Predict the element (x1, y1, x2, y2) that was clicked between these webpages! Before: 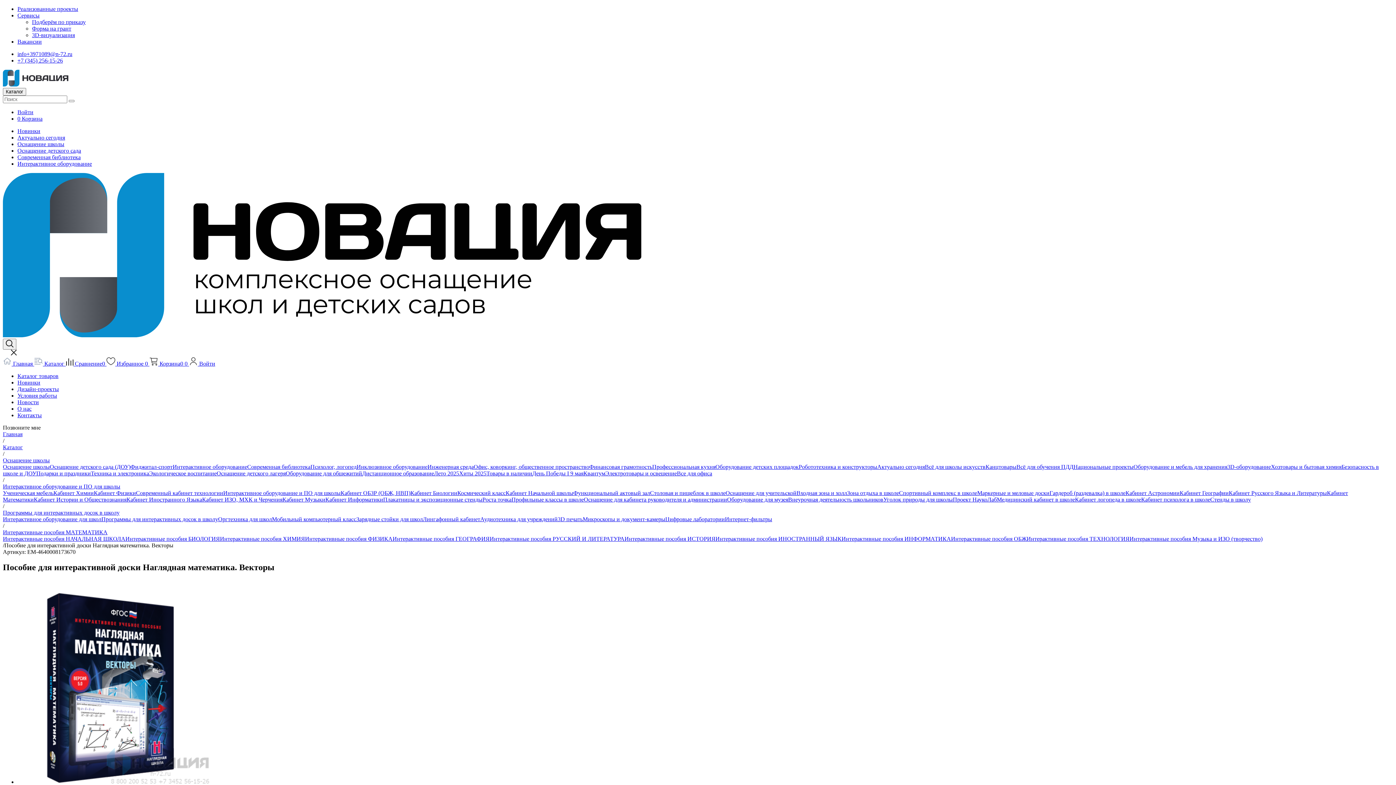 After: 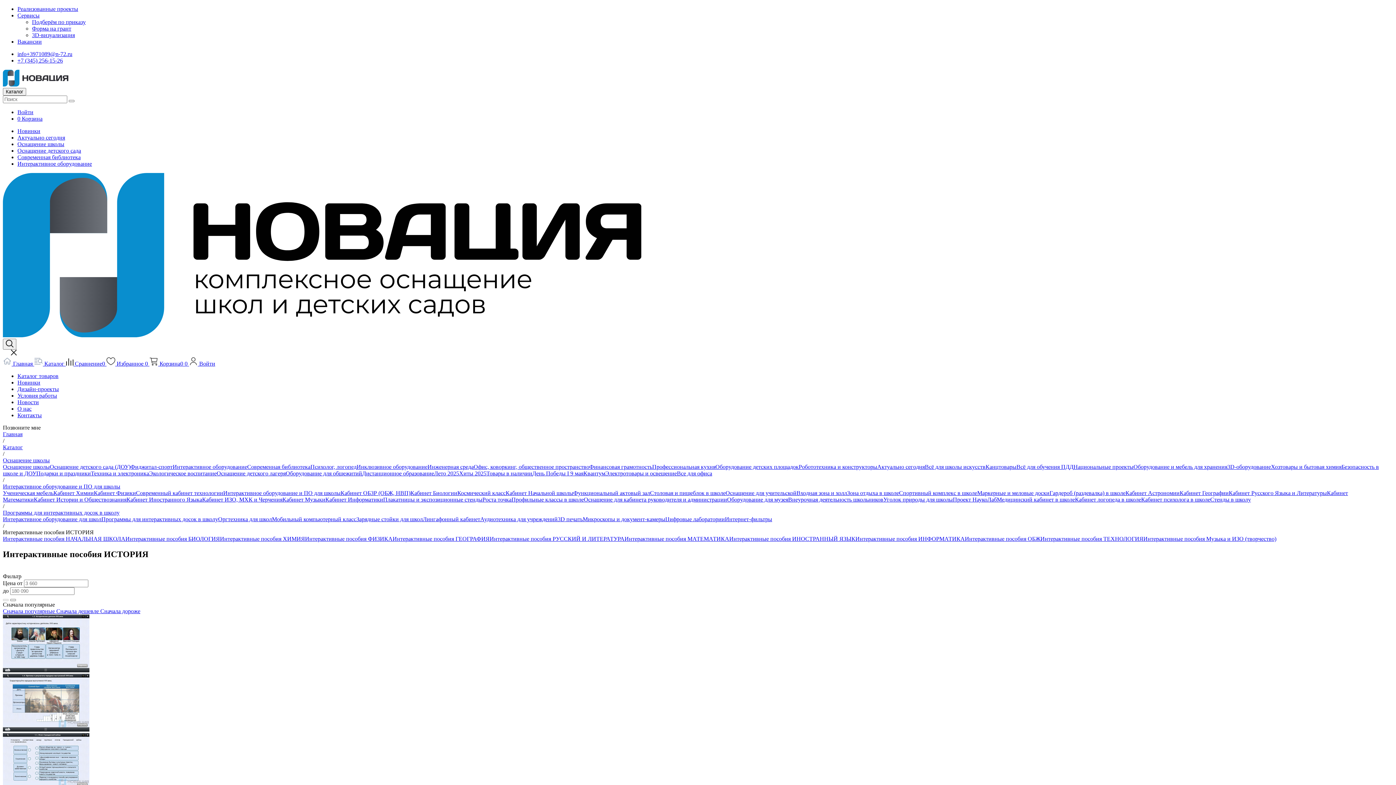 Action: bbox: (624, 535, 715, 542) label: Интерактивные пособия ИСТОРИЯ